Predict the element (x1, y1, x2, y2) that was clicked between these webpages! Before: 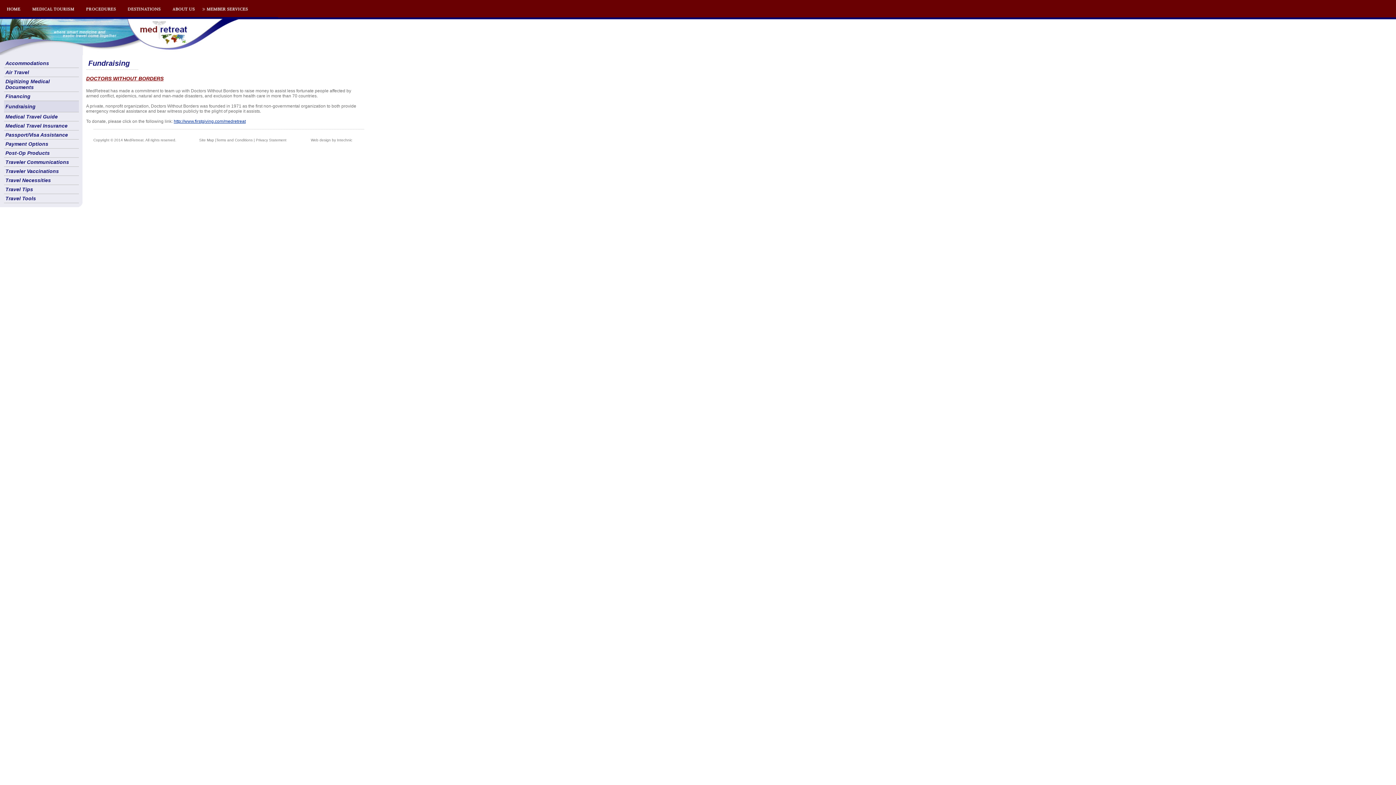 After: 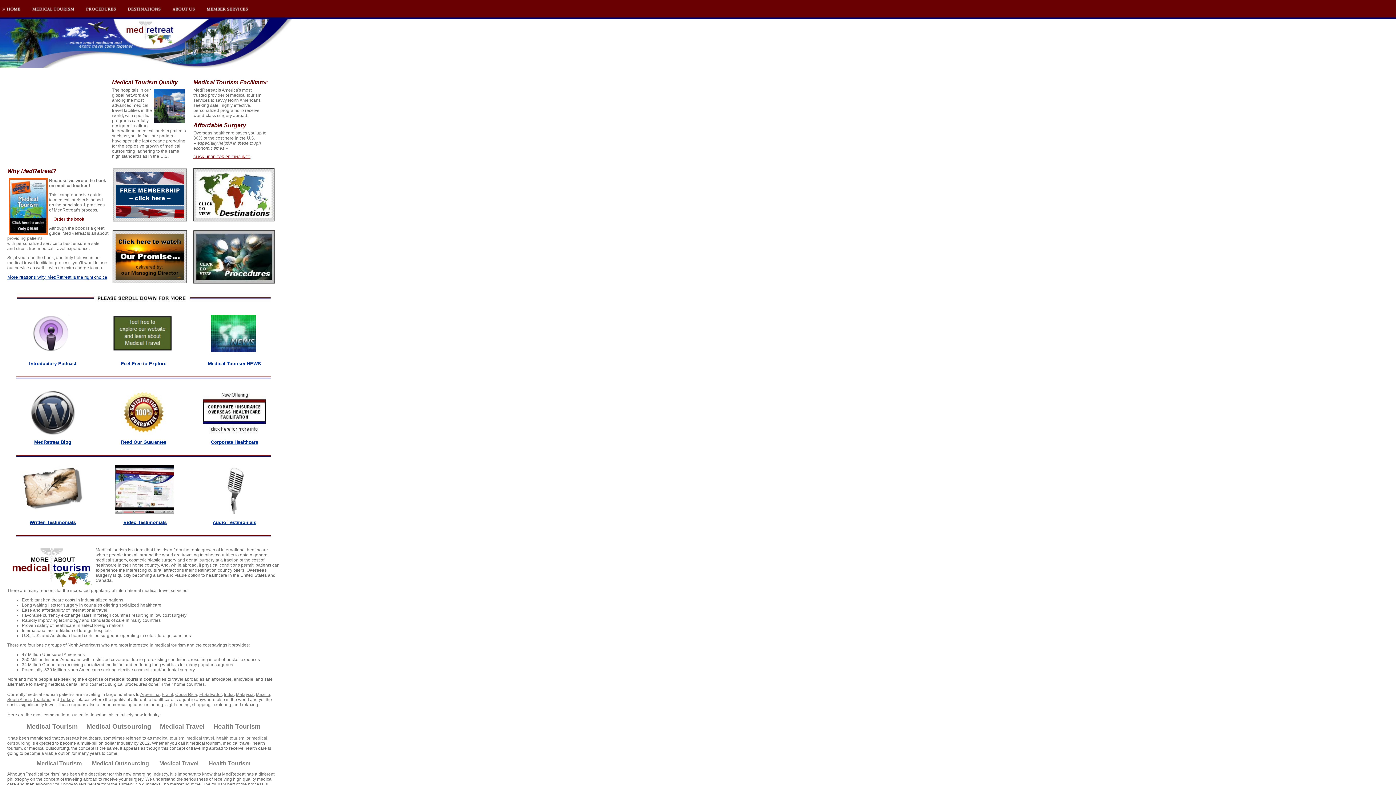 Action: label: Accommodations bbox: (4, 58, 78, 68)